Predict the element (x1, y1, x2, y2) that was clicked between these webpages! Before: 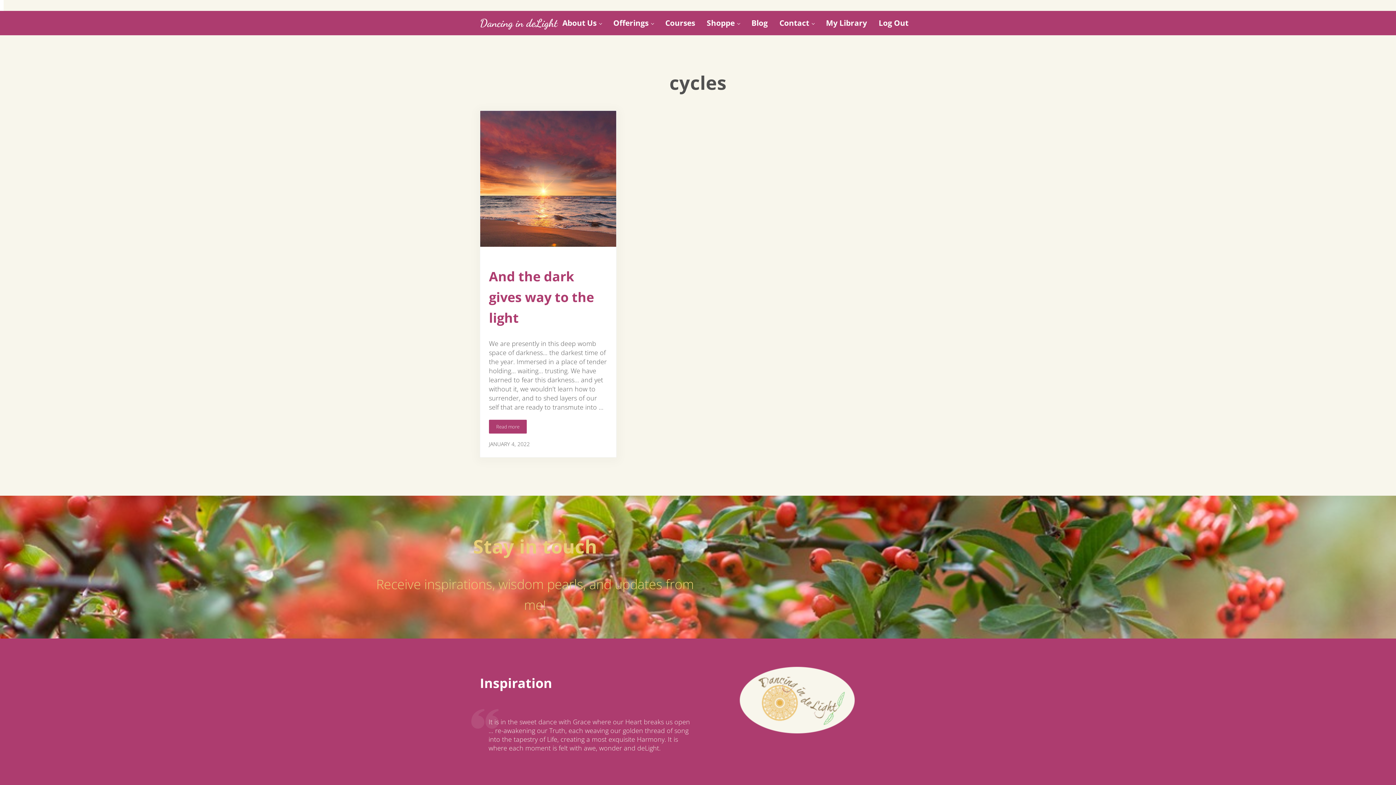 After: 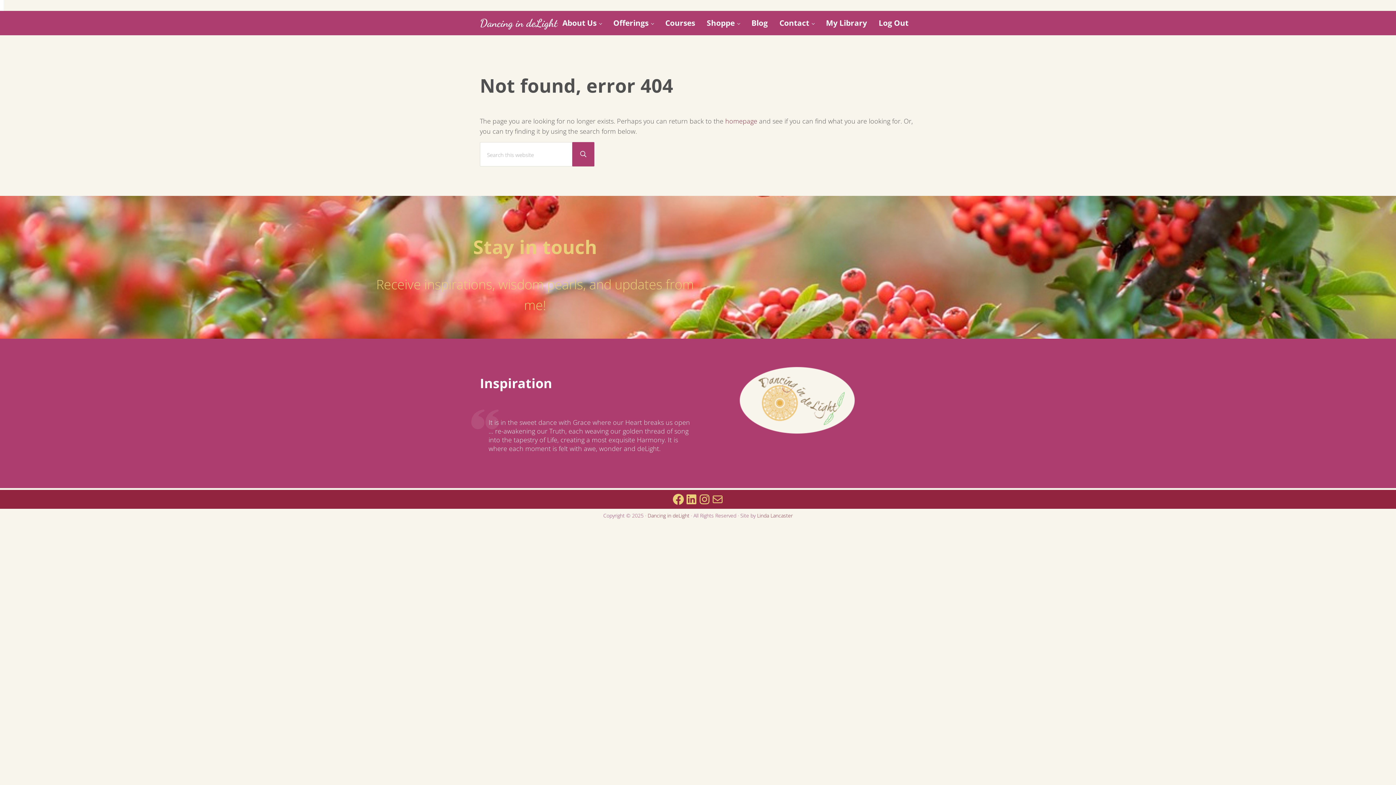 Action: label: Contact bbox: (777, 12, 820, 33)